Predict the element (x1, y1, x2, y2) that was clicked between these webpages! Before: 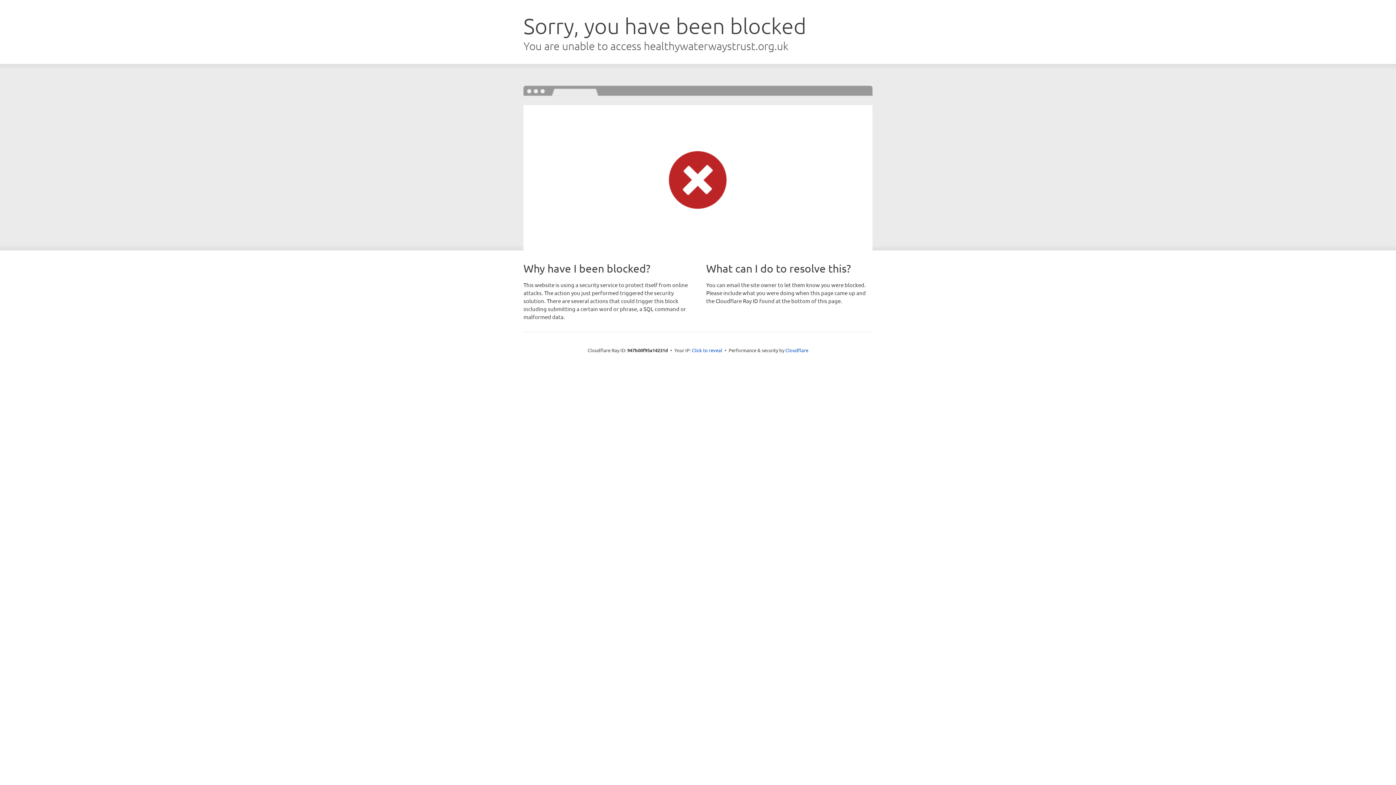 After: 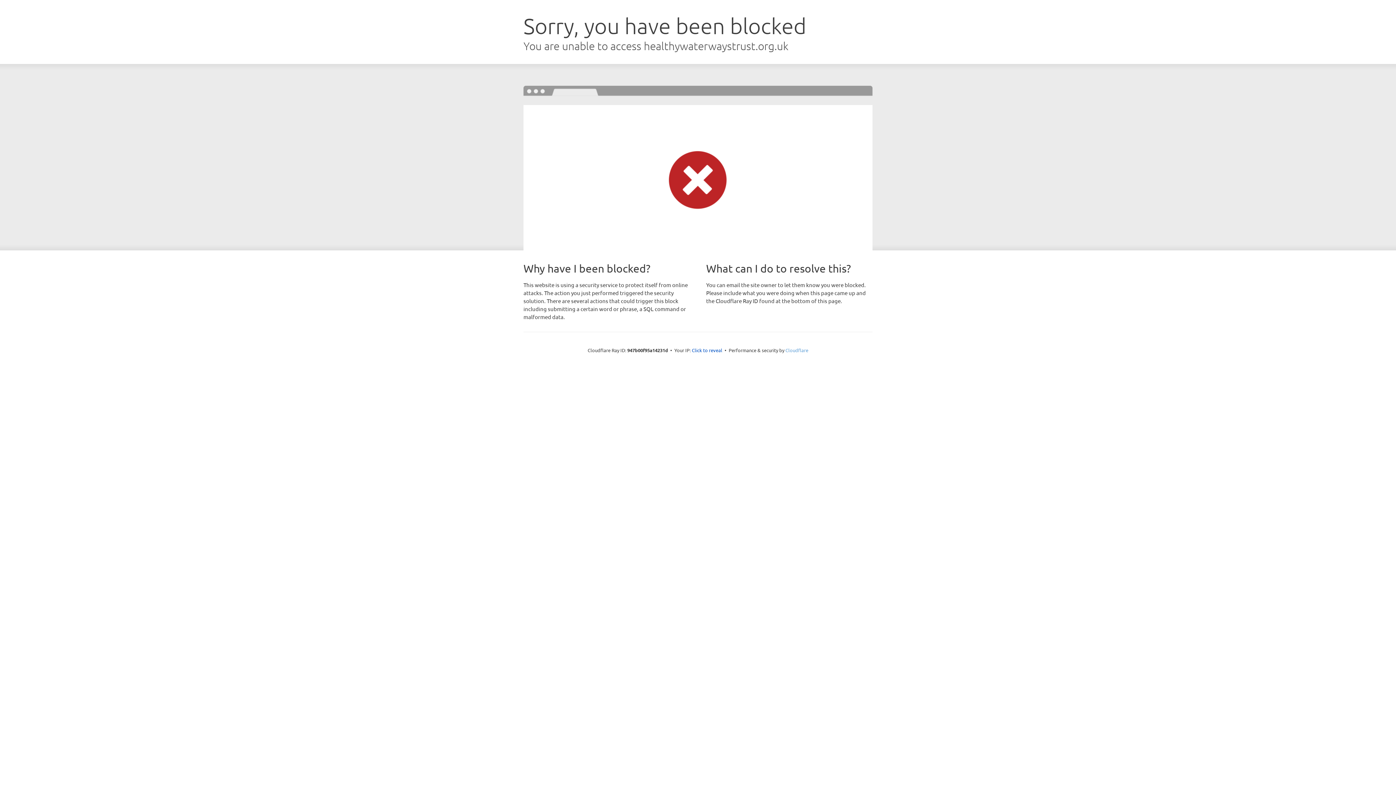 Action: label: Cloudflare bbox: (785, 347, 808, 353)